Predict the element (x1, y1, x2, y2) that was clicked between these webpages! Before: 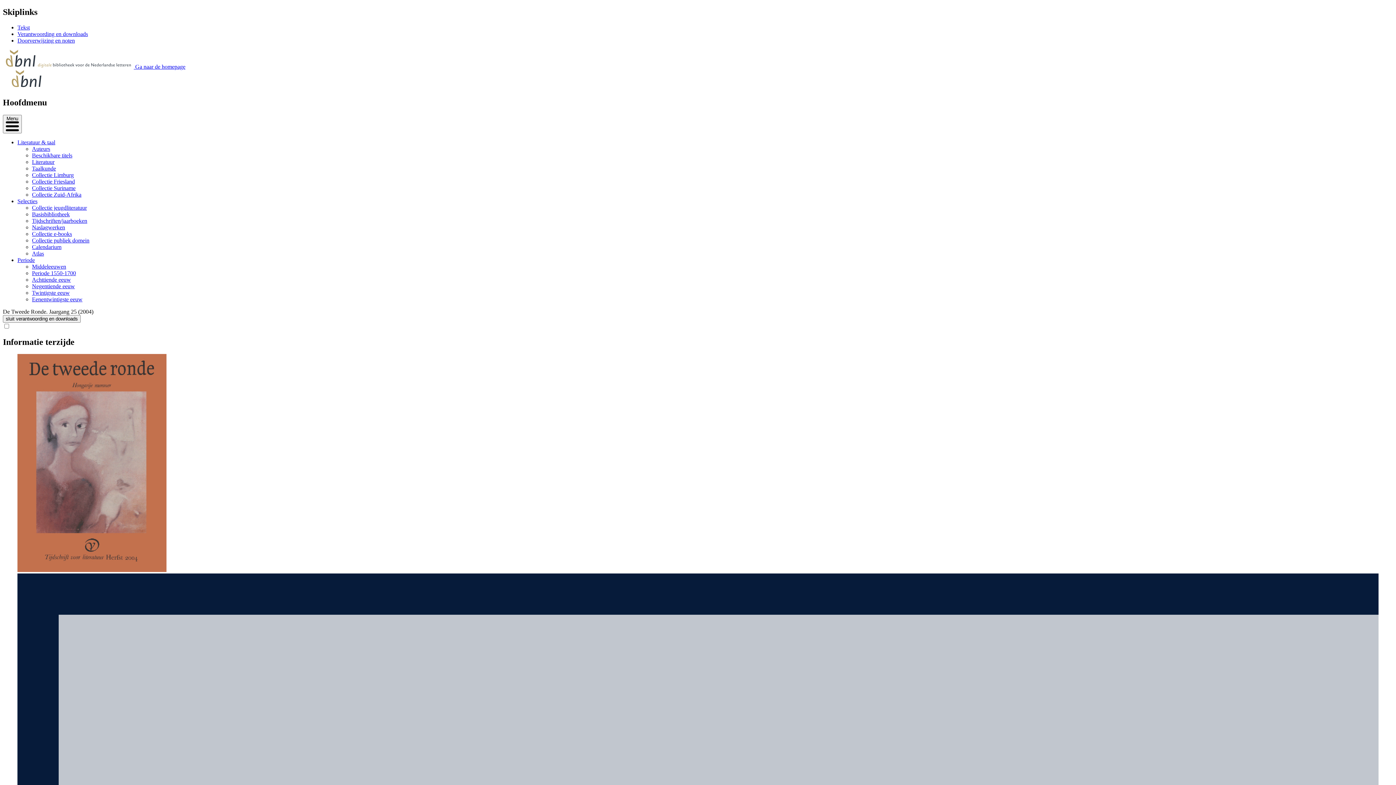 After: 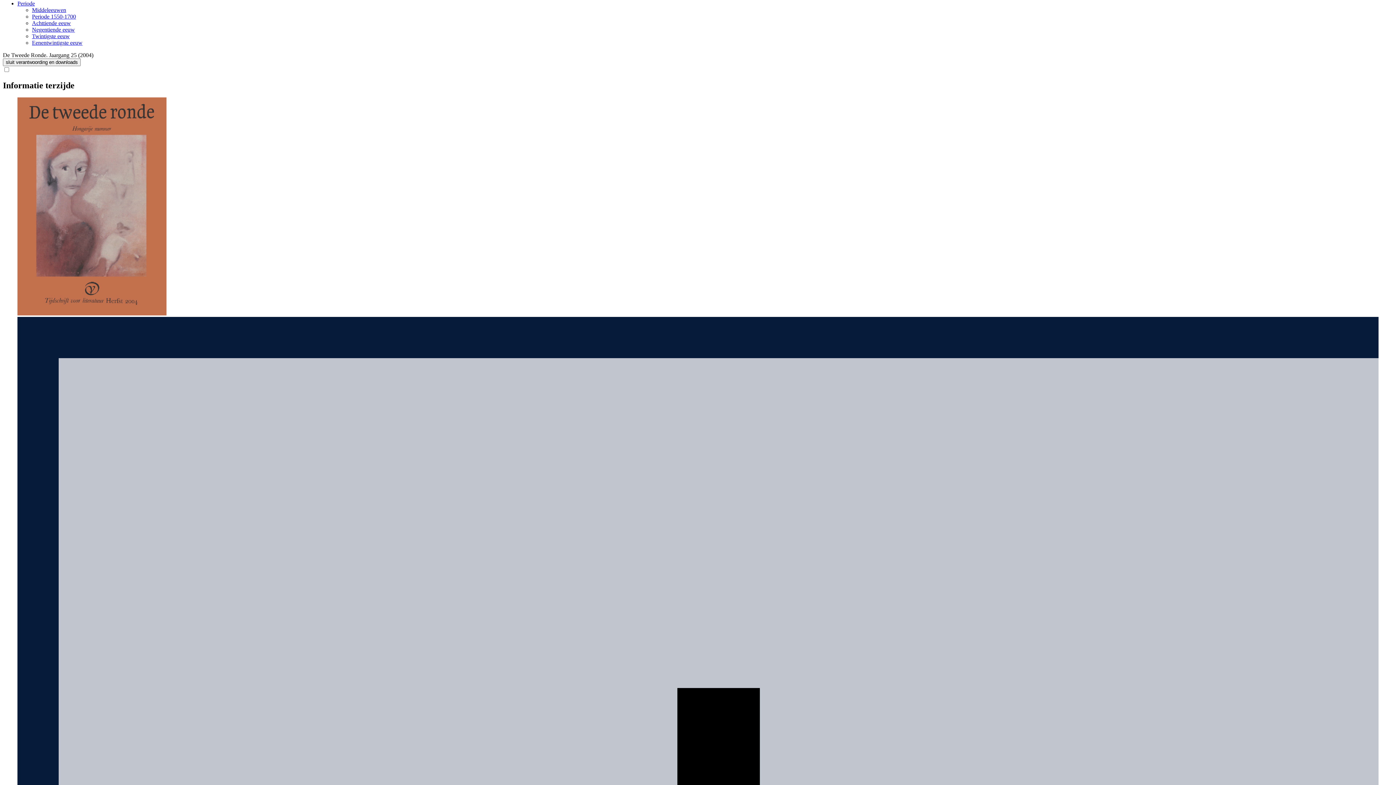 Action: label: Periode bbox: (17, 256, 34, 263)